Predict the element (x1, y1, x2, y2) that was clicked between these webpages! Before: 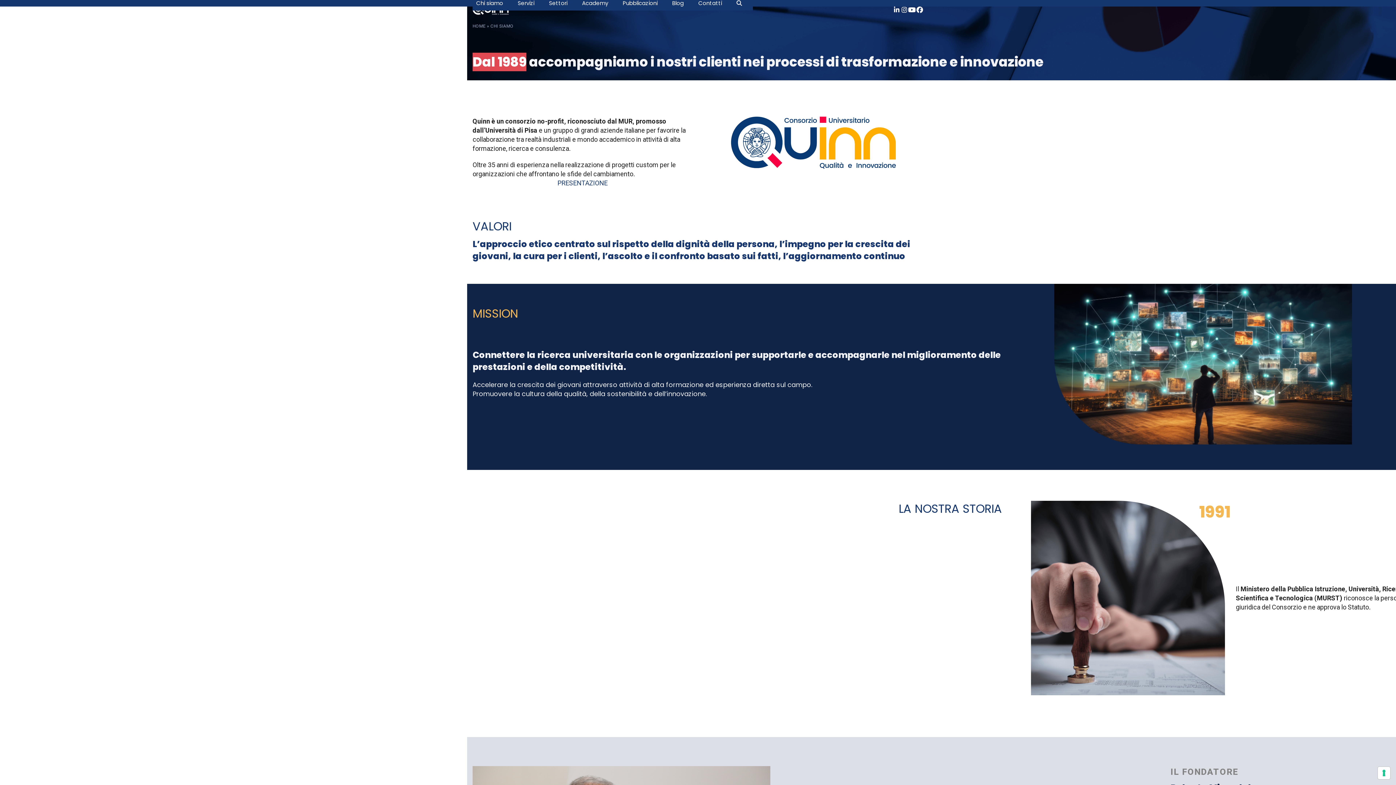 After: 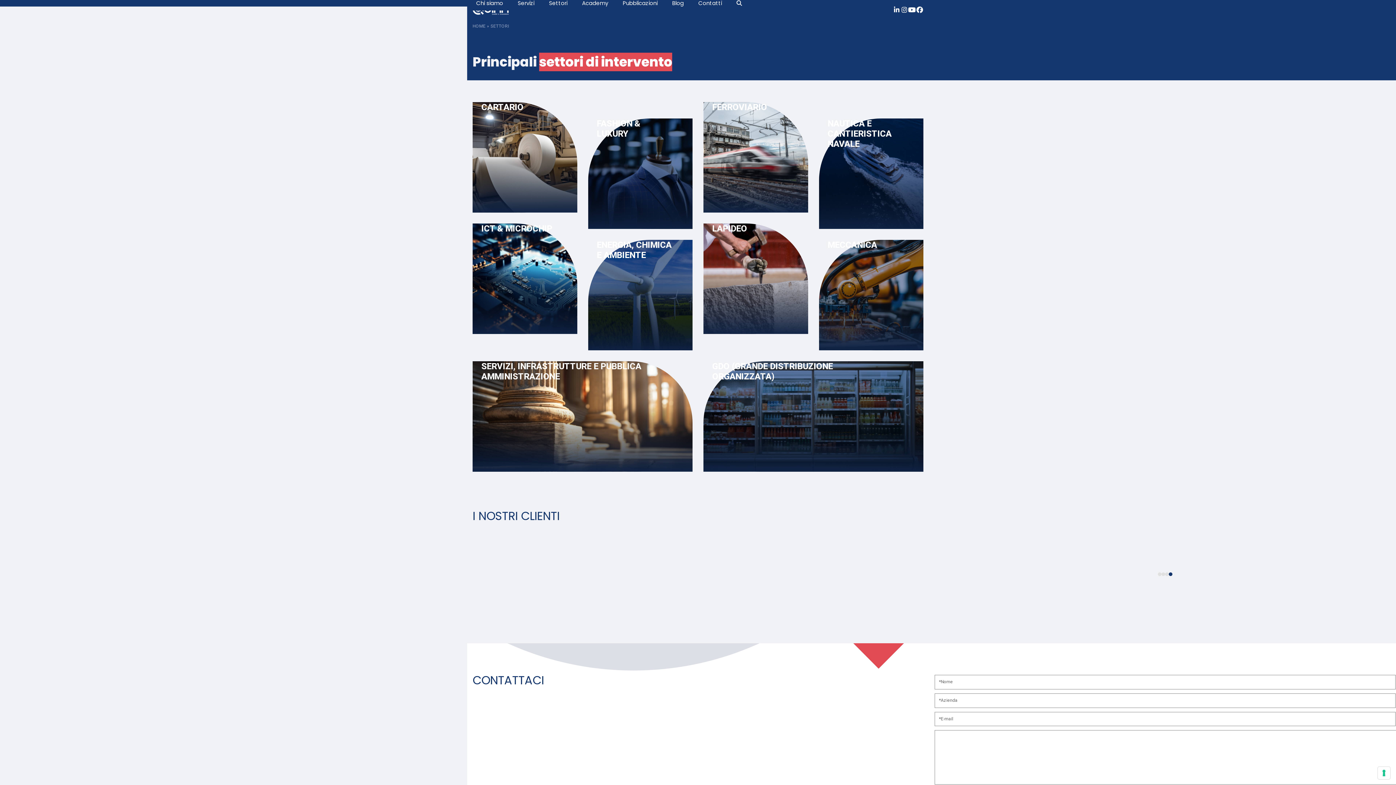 Action: bbox: (545, -4, 571, 10) label: Settori